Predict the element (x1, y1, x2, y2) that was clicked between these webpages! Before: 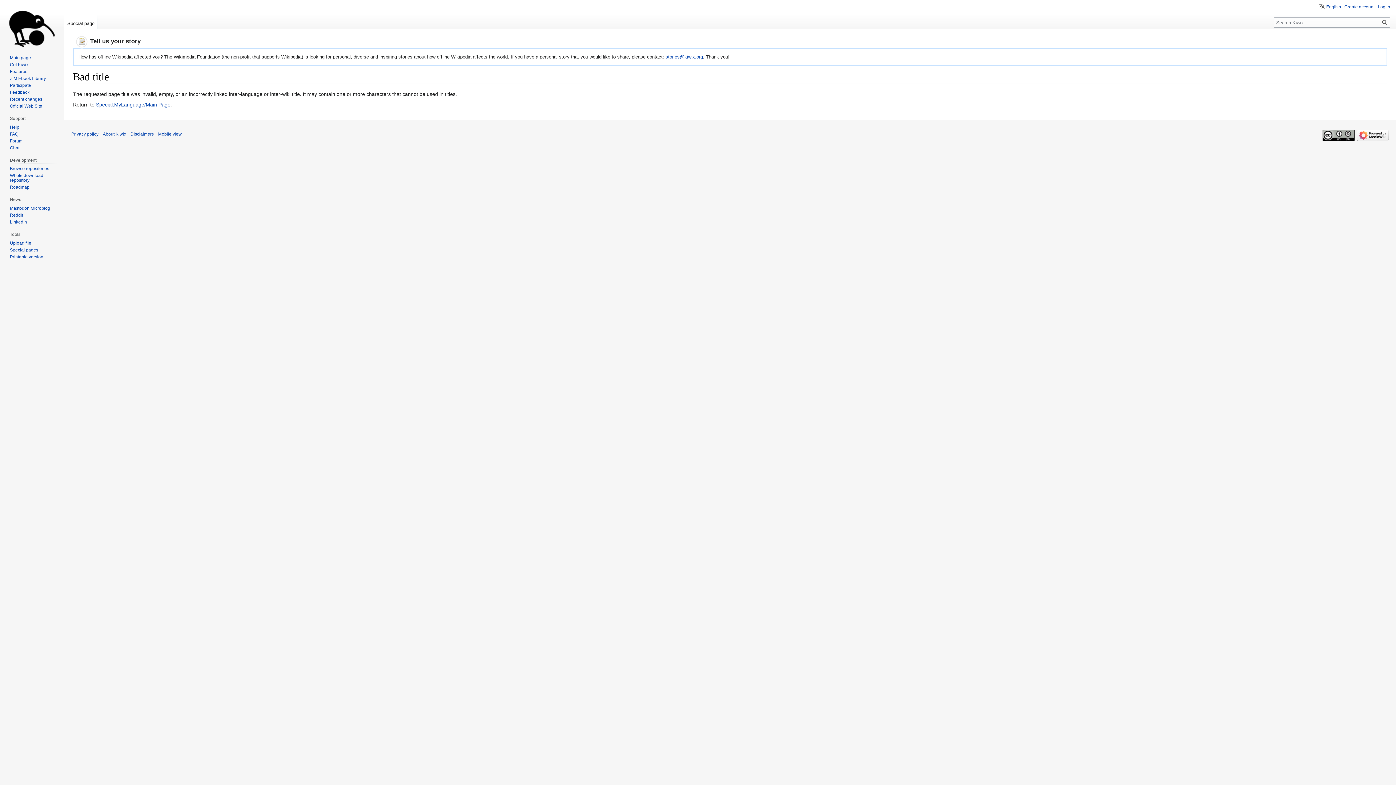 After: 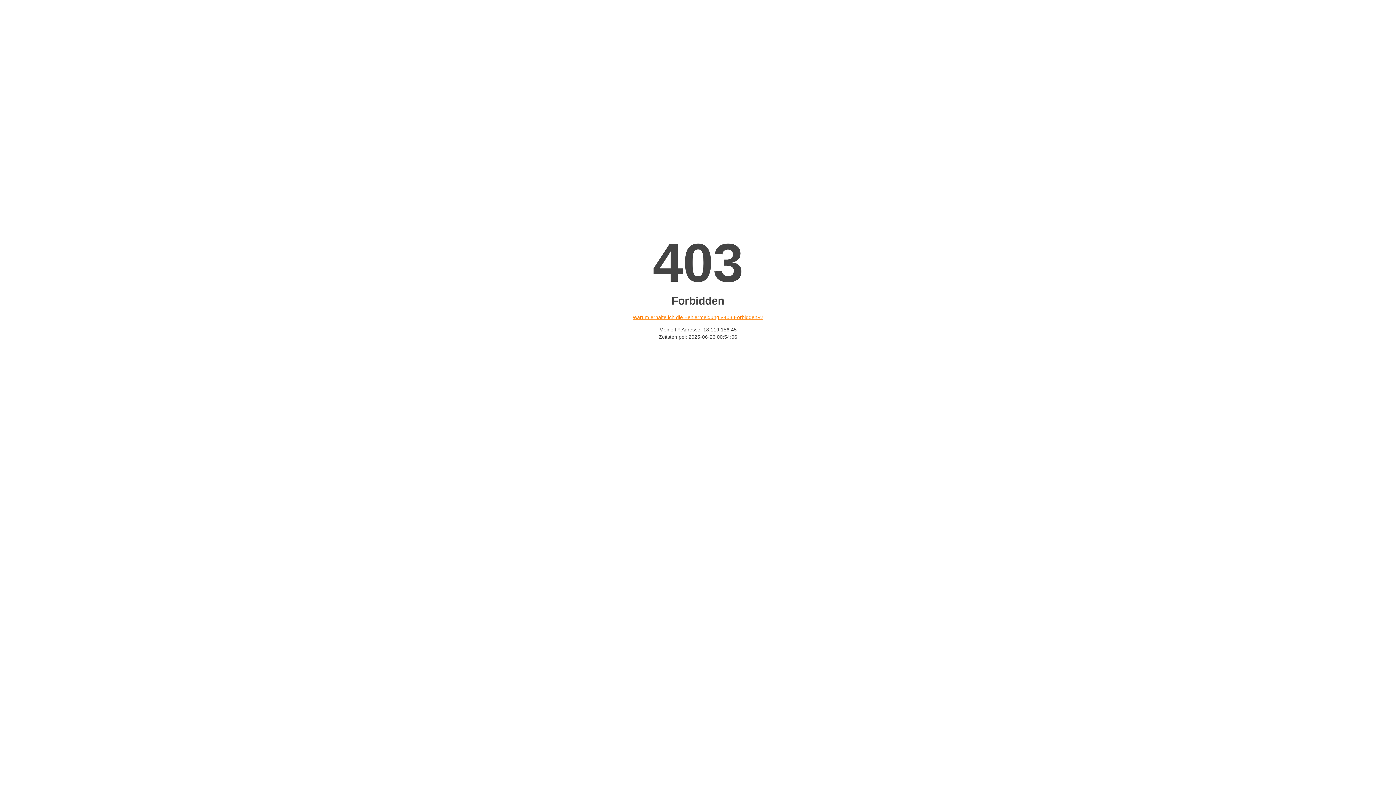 Action: label: Feedback bbox: (9, 89, 29, 94)